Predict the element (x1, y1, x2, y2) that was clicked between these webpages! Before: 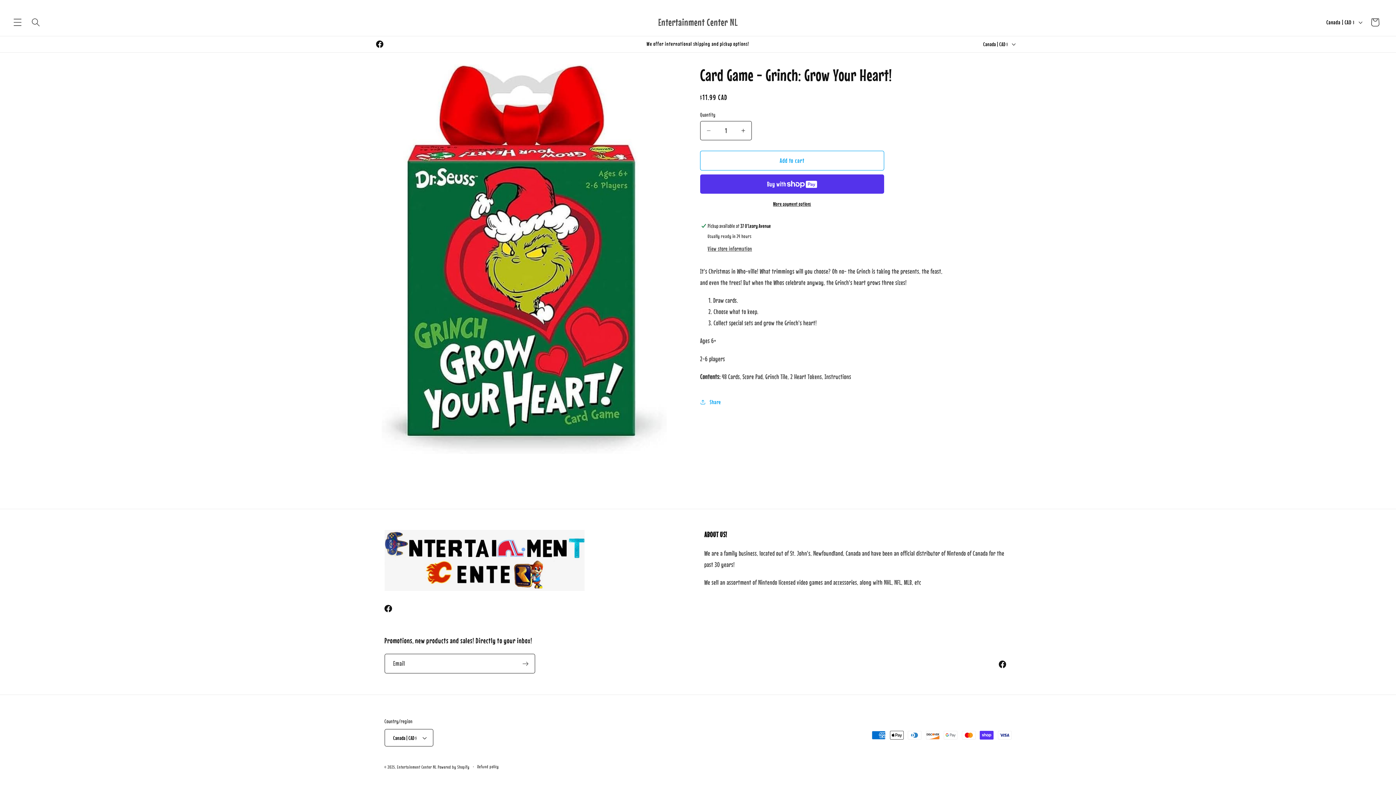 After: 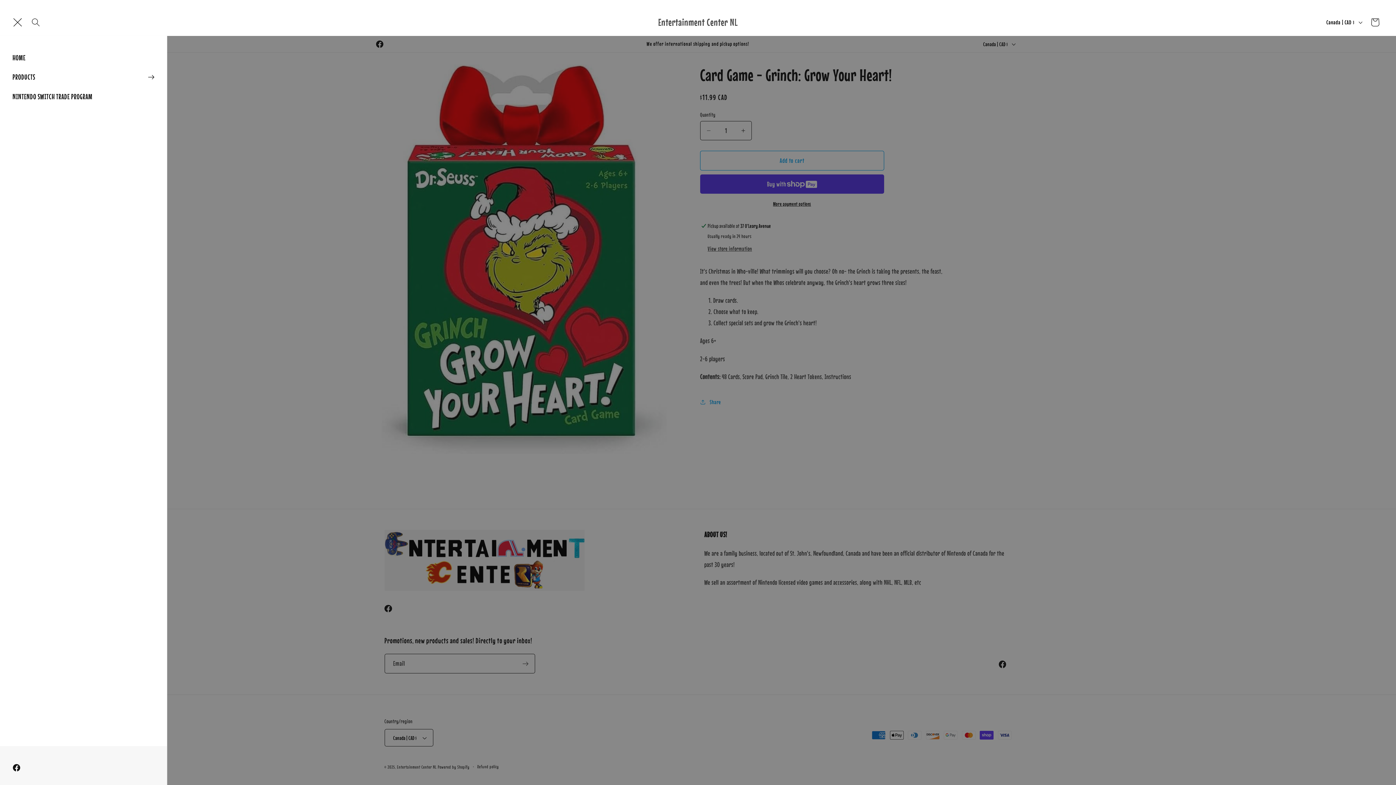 Action: bbox: (8, 13, 26, 31) label: Menu